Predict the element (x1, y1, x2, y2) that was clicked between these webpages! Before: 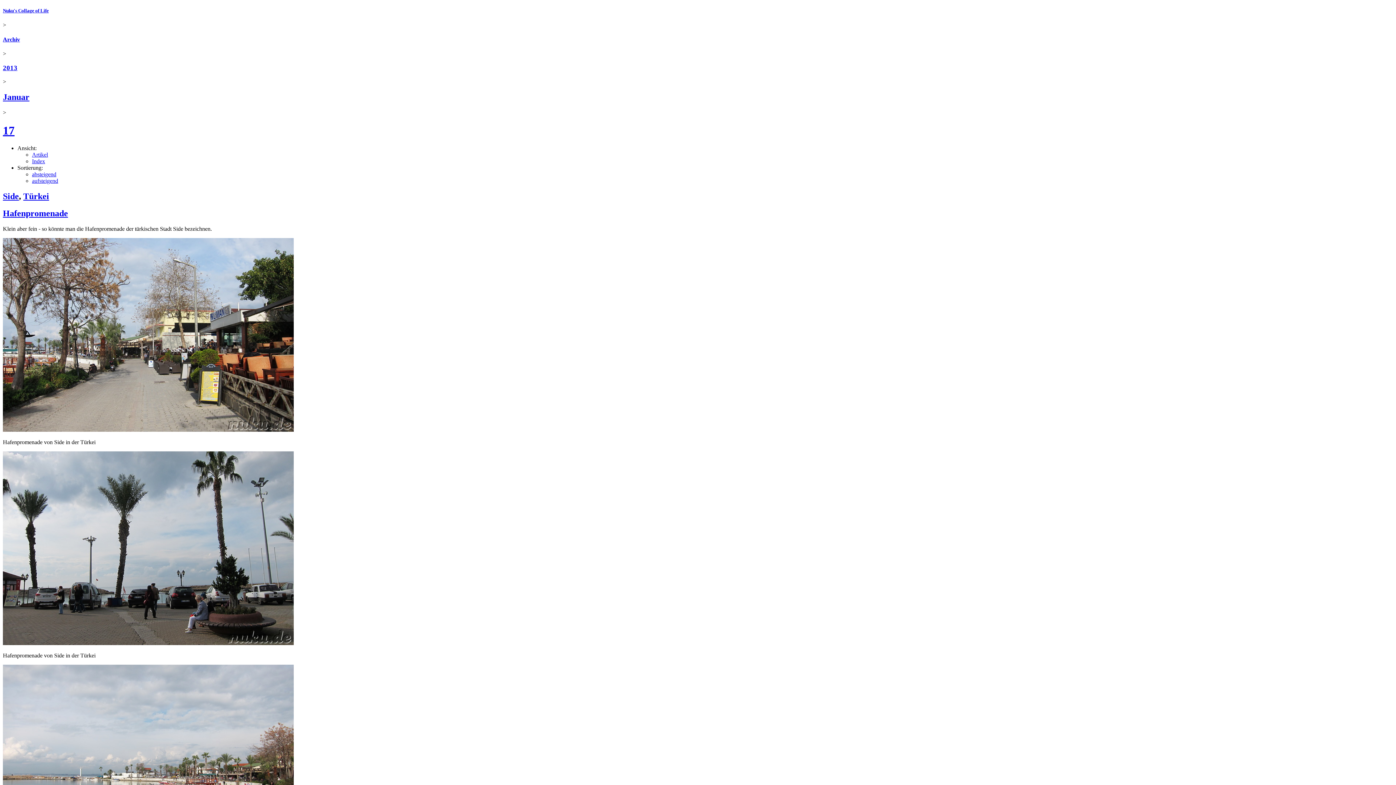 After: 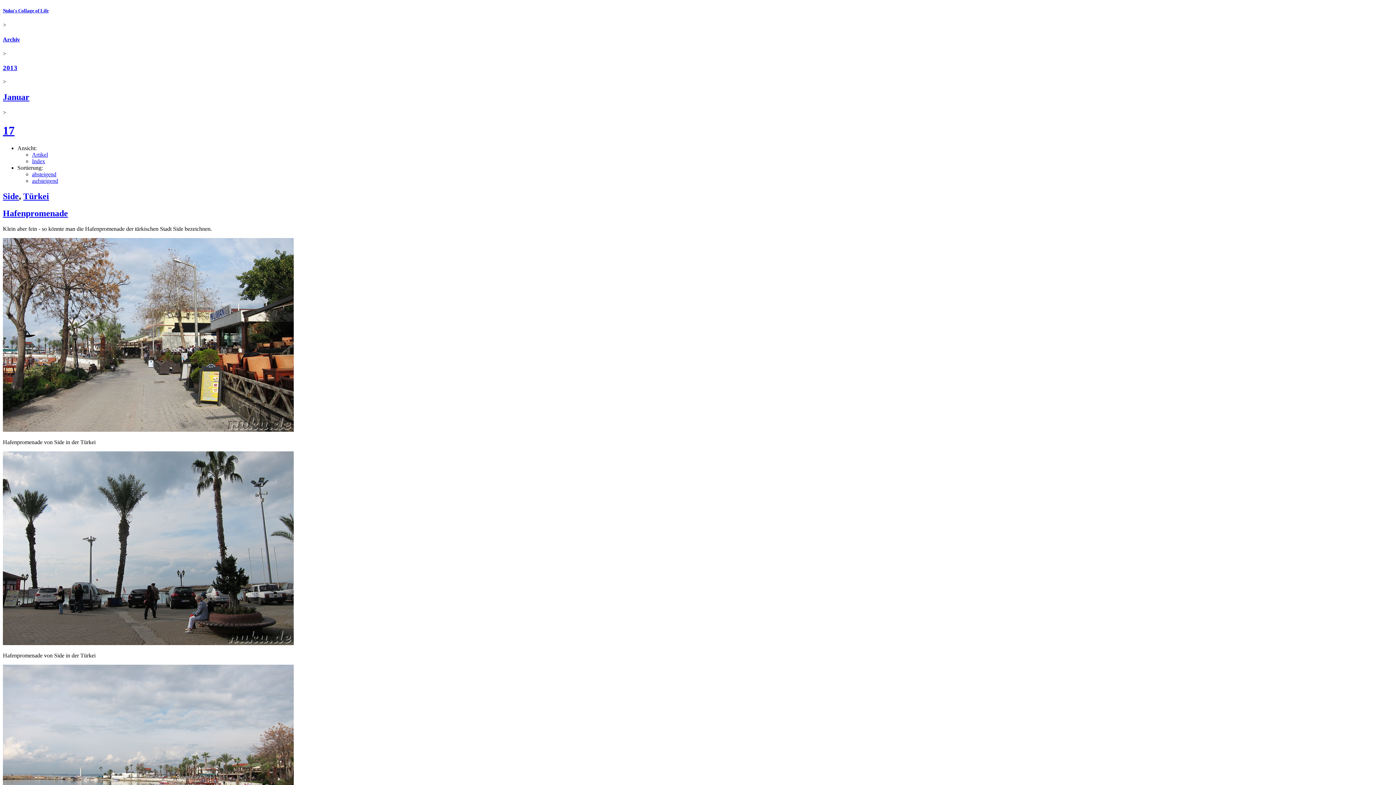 Action: bbox: (32, 151, 48, 157) label: Artikel